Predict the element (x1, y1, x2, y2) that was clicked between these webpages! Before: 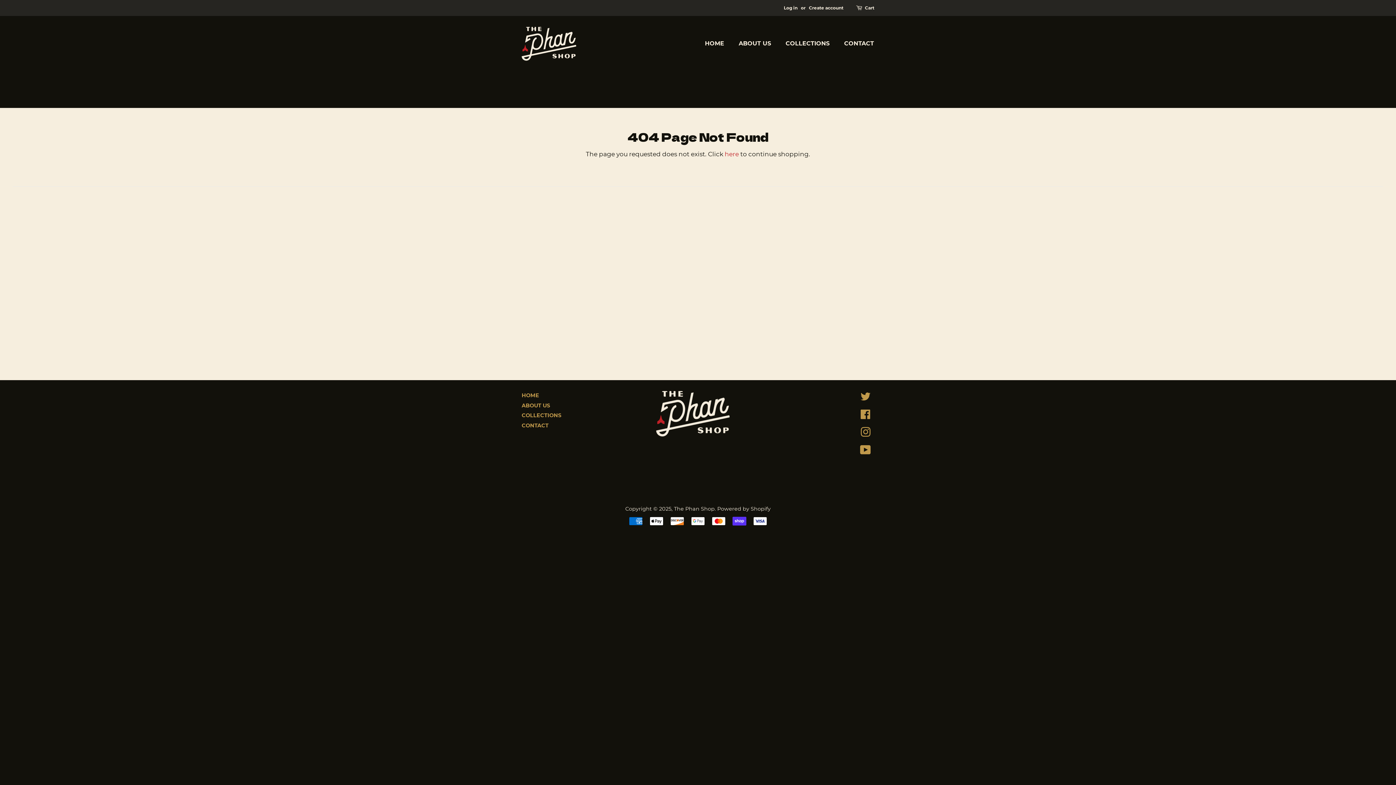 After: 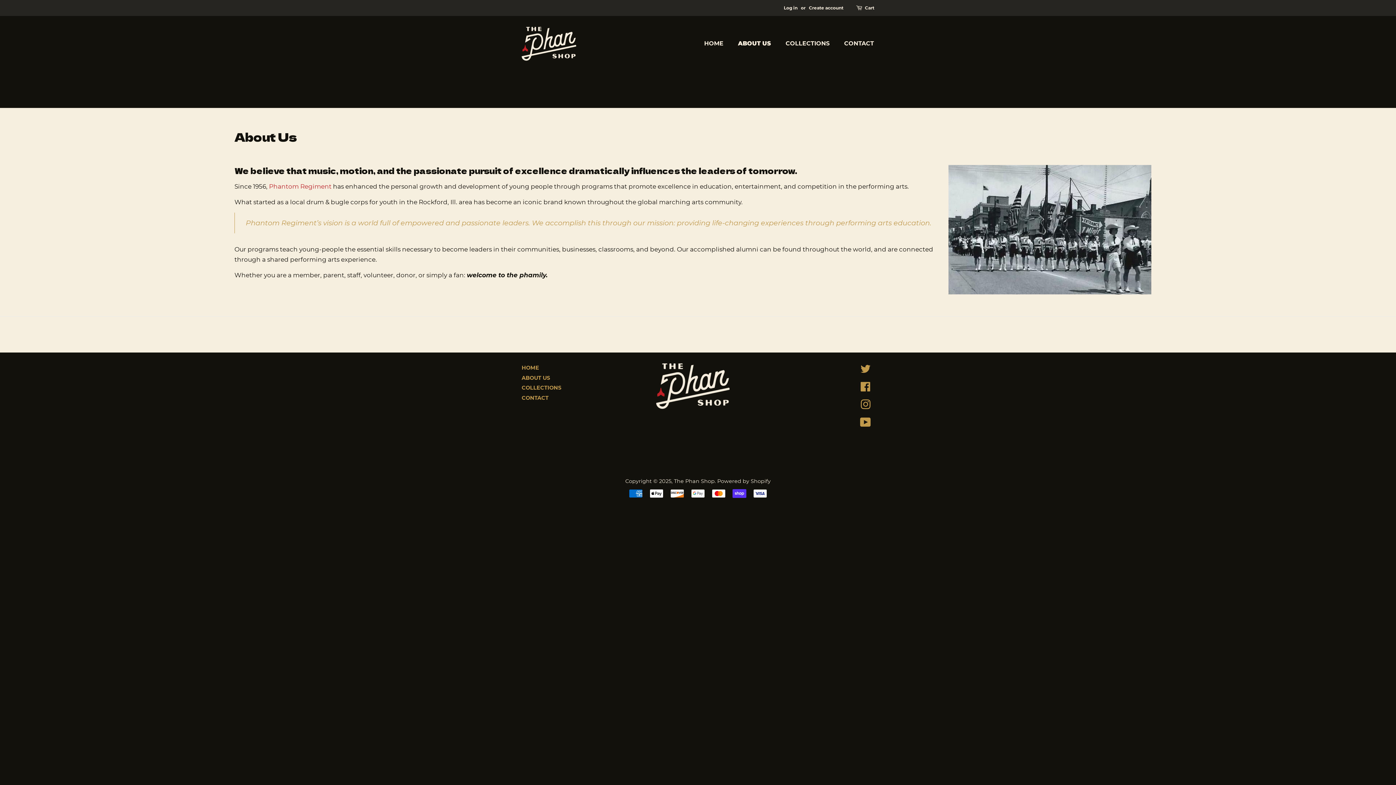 Action: label: ABOUT US bbox: (733, 32, 778, 55)